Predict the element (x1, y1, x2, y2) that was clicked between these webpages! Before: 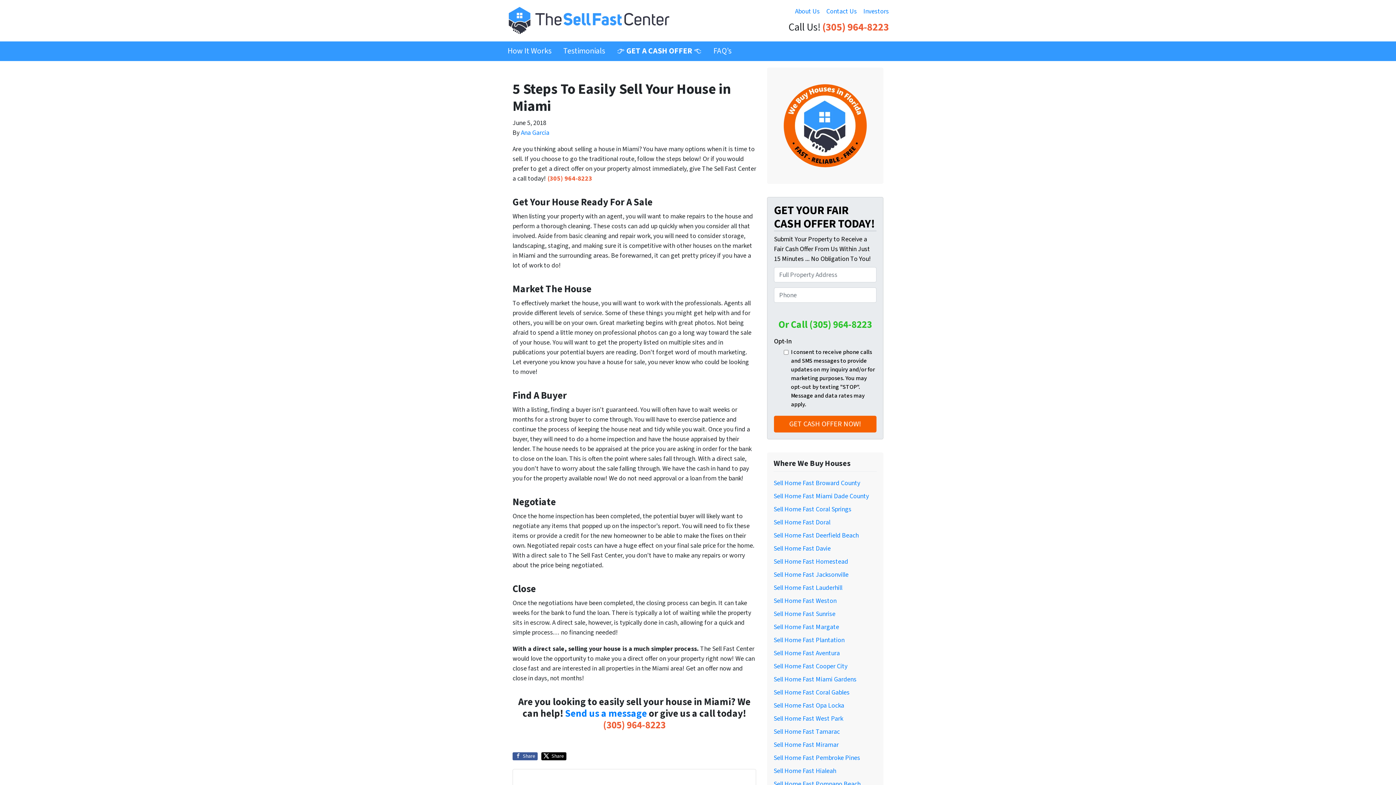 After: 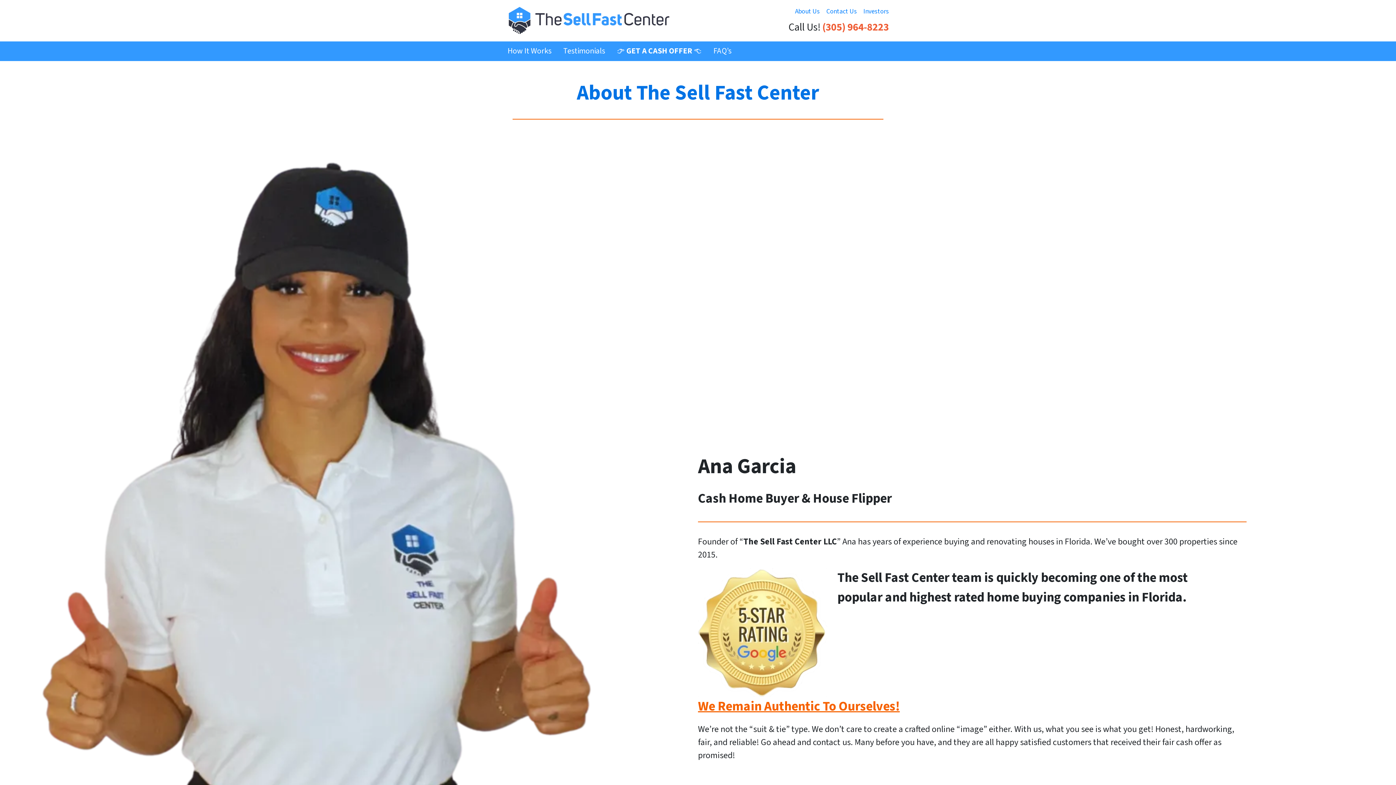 Action: bbox: (792, 3, 823, 19) label: About Us